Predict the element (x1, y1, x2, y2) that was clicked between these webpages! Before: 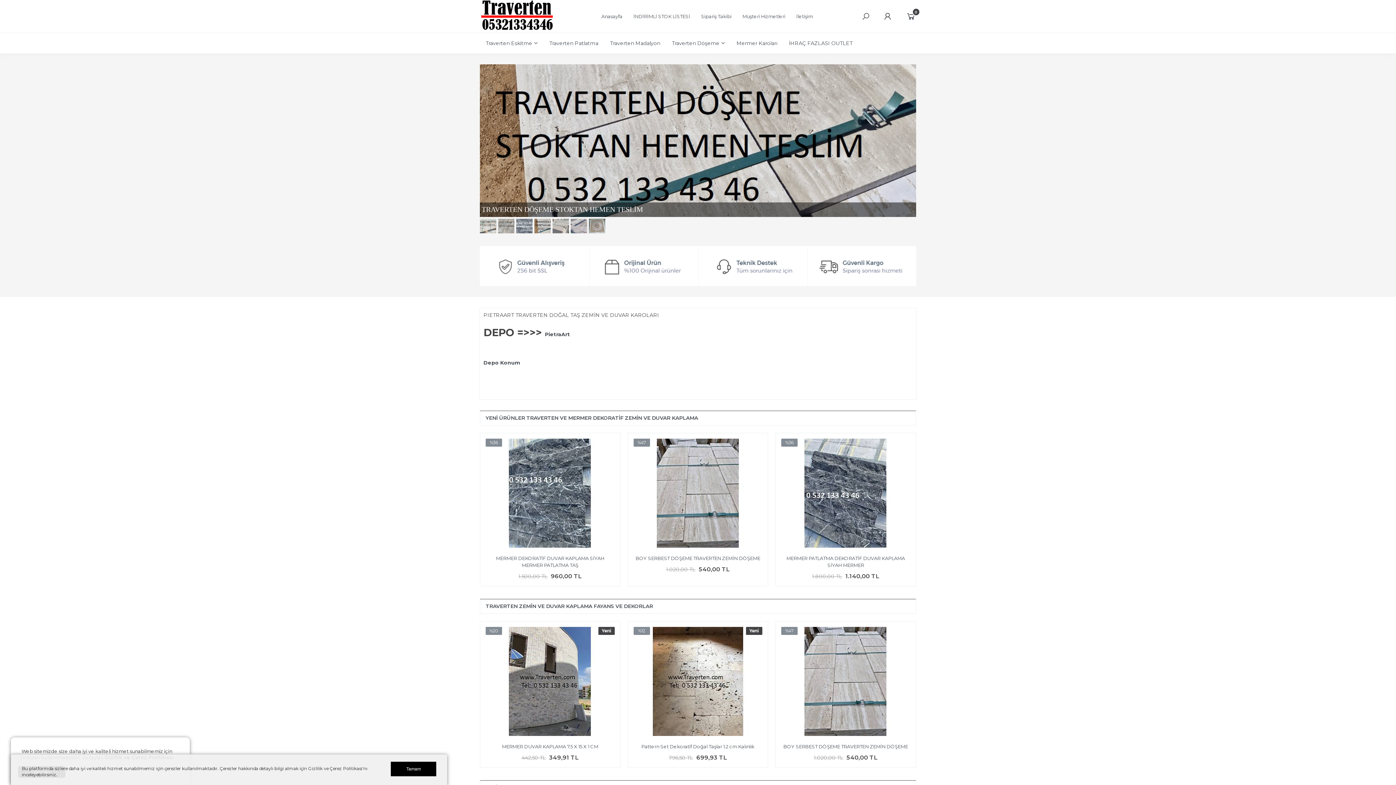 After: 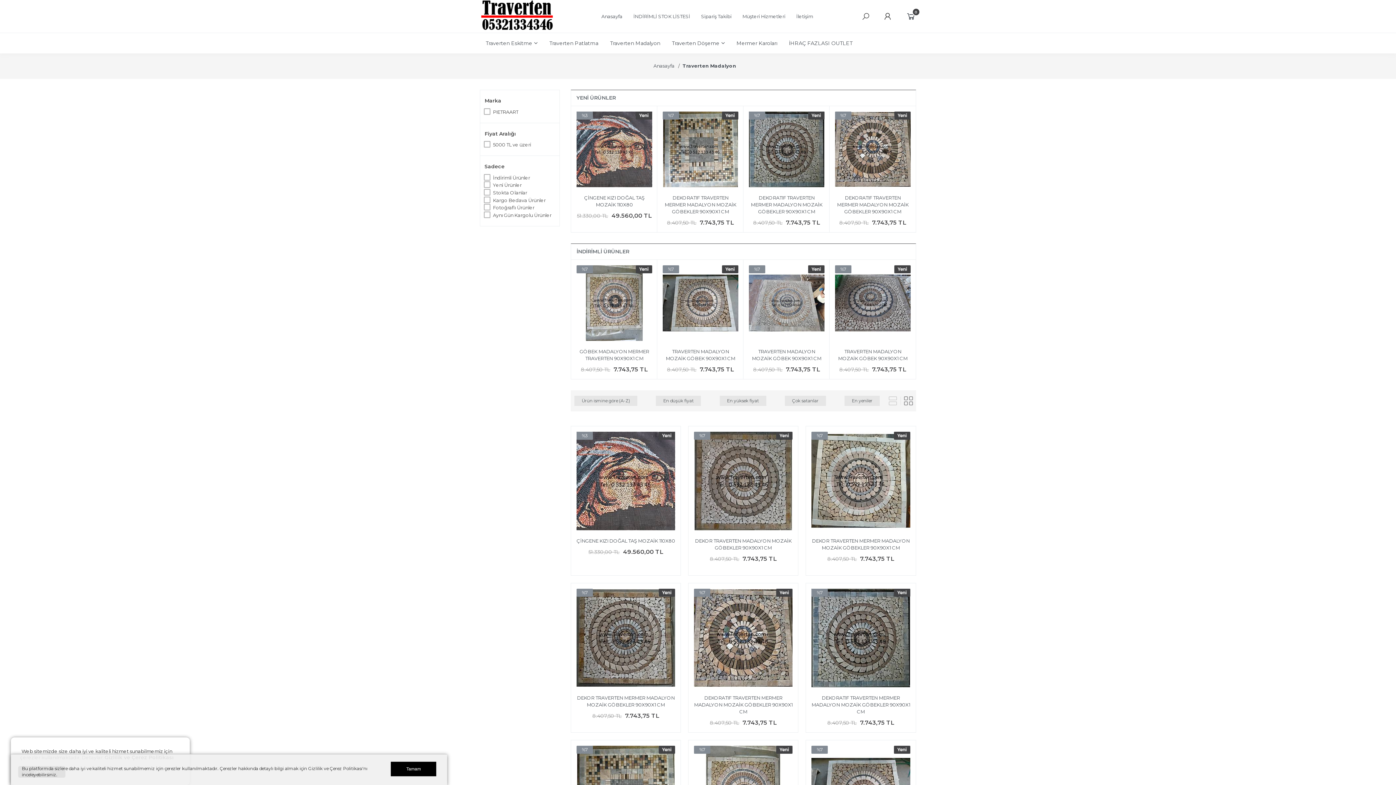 Action: bbox: (589, 218, 605, 233)